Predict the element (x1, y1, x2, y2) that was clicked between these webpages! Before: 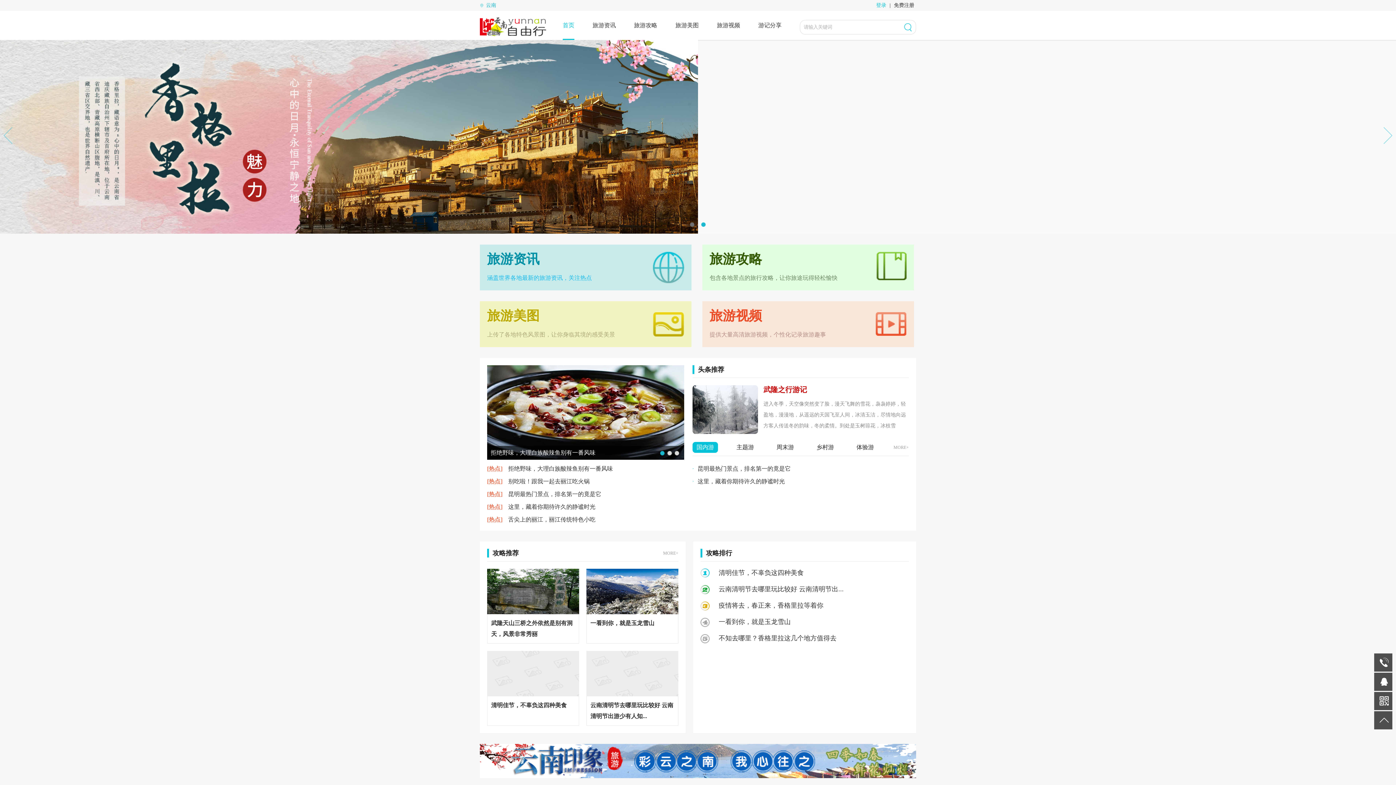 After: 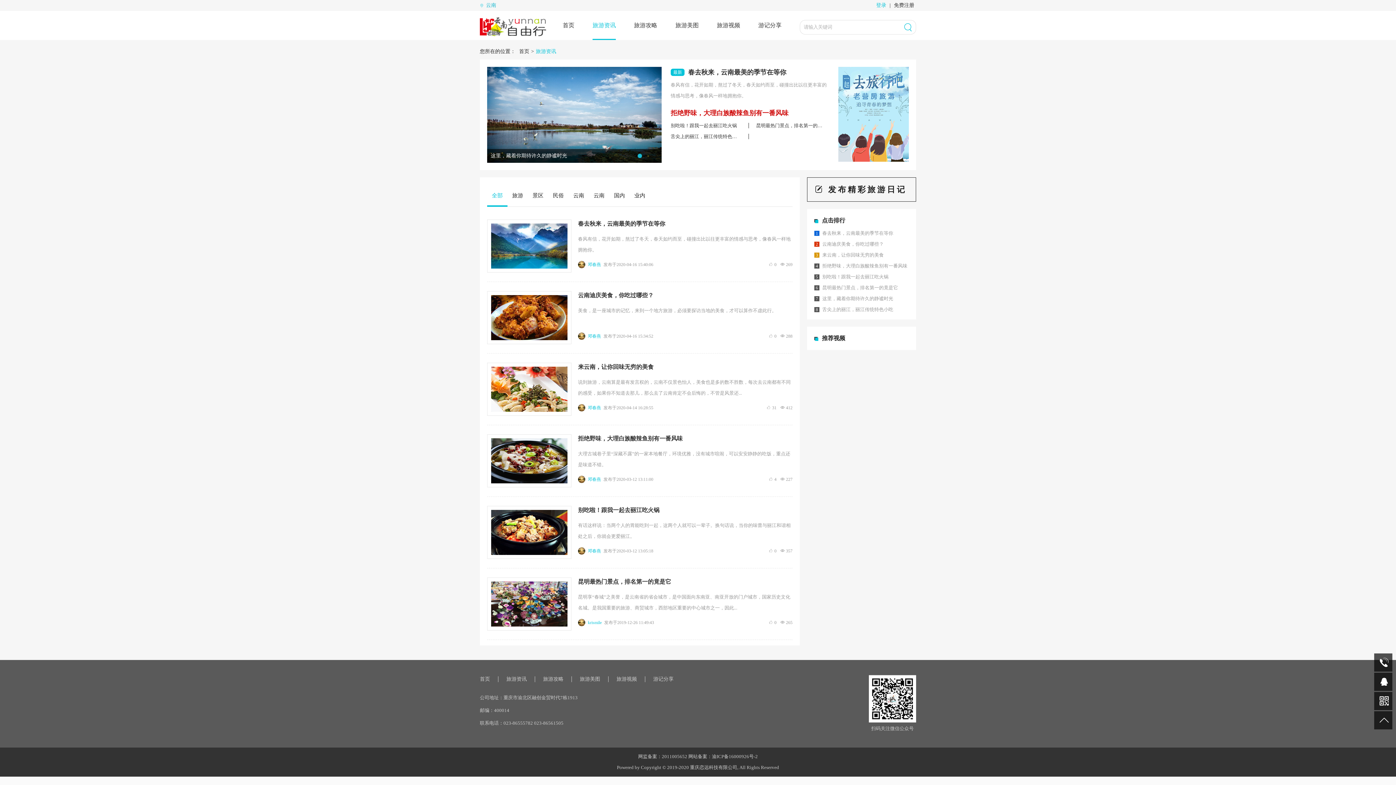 Action: bbox: (893, 442, 909, 453) label: MORE+